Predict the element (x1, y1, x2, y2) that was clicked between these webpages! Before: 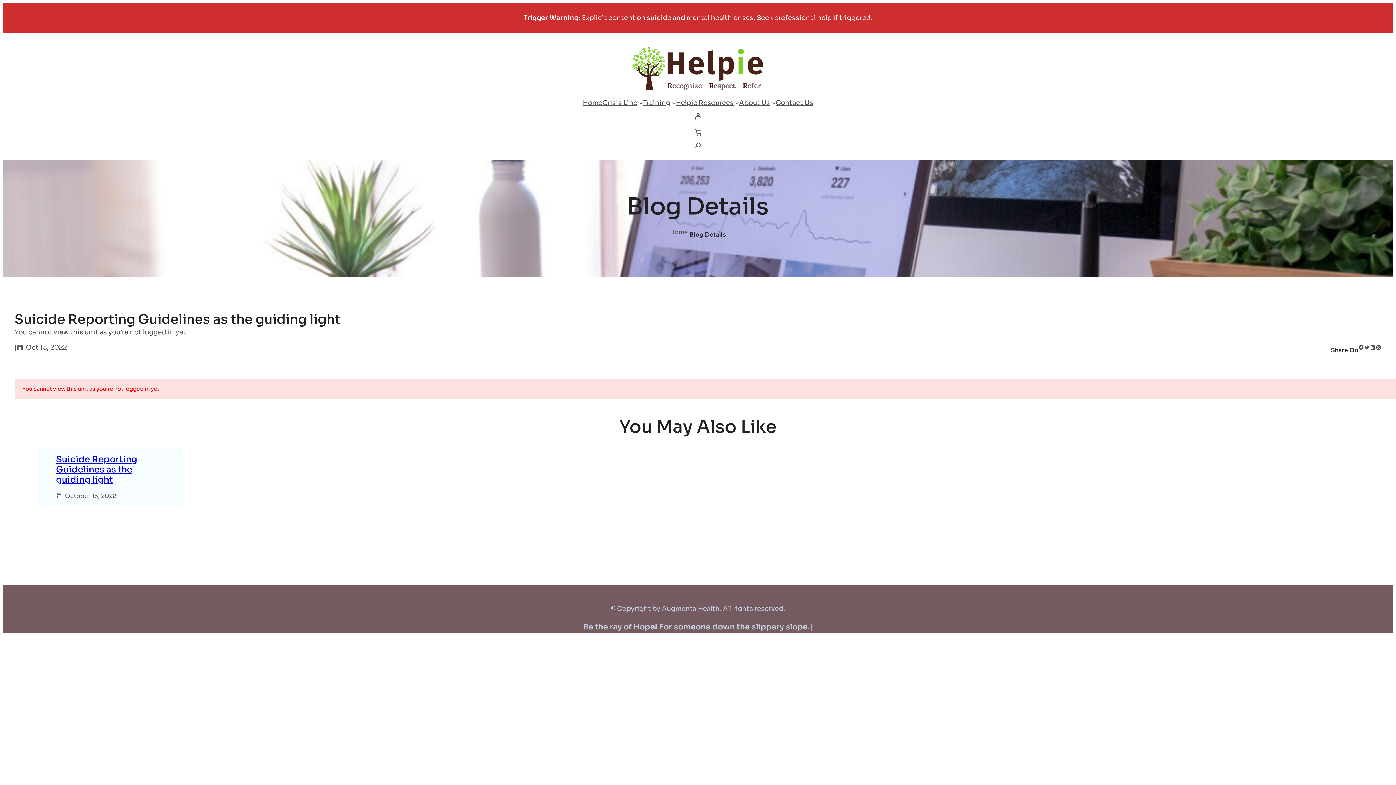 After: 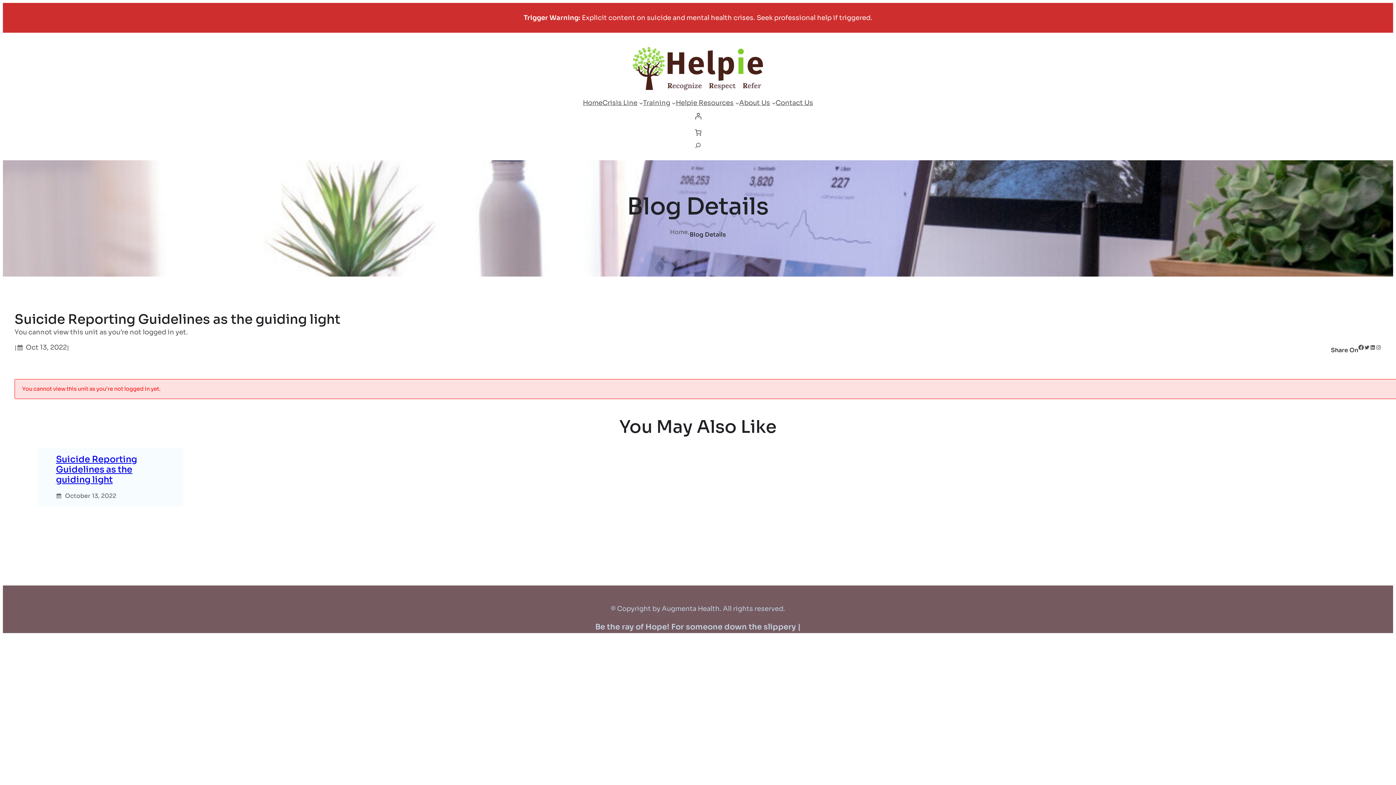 Action: label: Facebook bbox: (1358, 344, 1364, 350)